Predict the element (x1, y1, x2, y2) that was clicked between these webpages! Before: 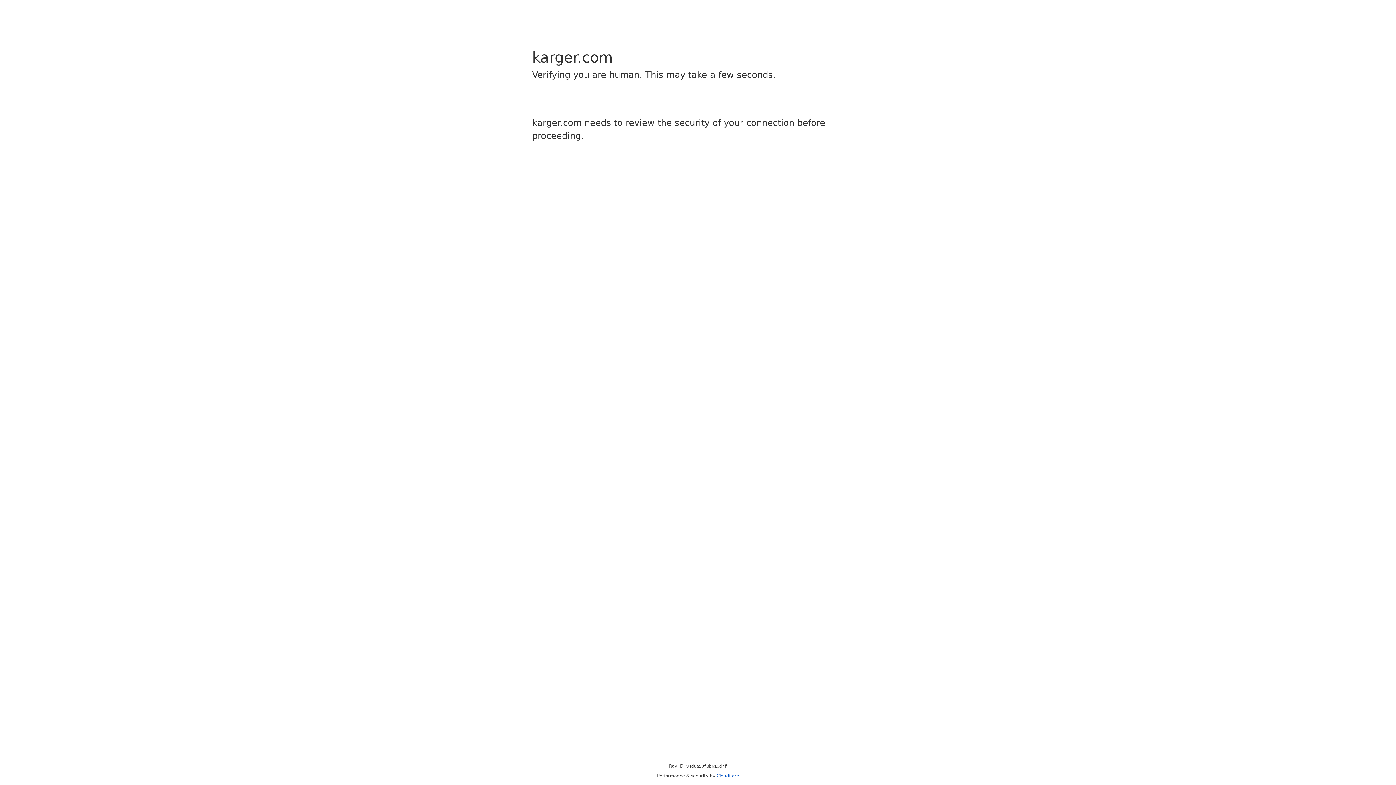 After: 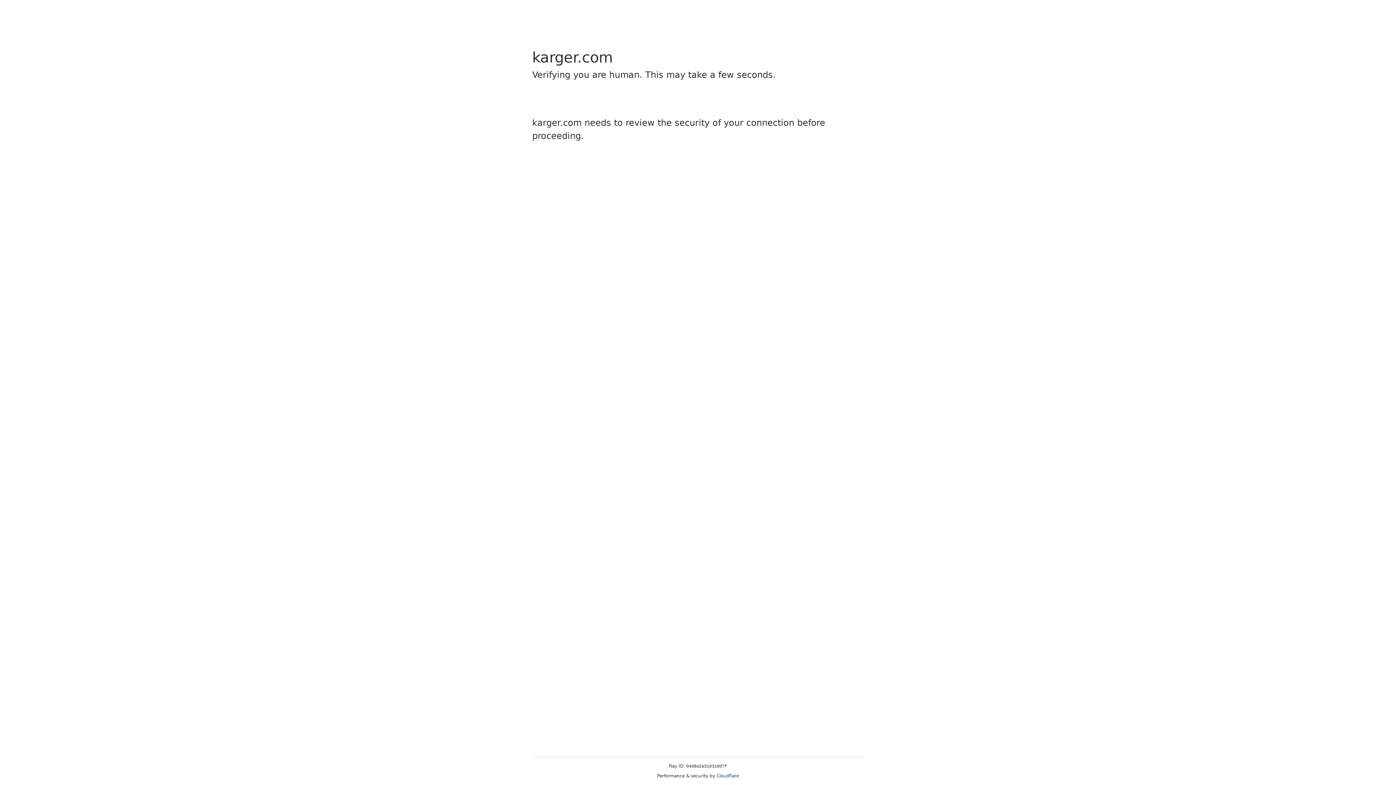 Action: bbox: (716, 773, 739, 778) label: Cloudflare